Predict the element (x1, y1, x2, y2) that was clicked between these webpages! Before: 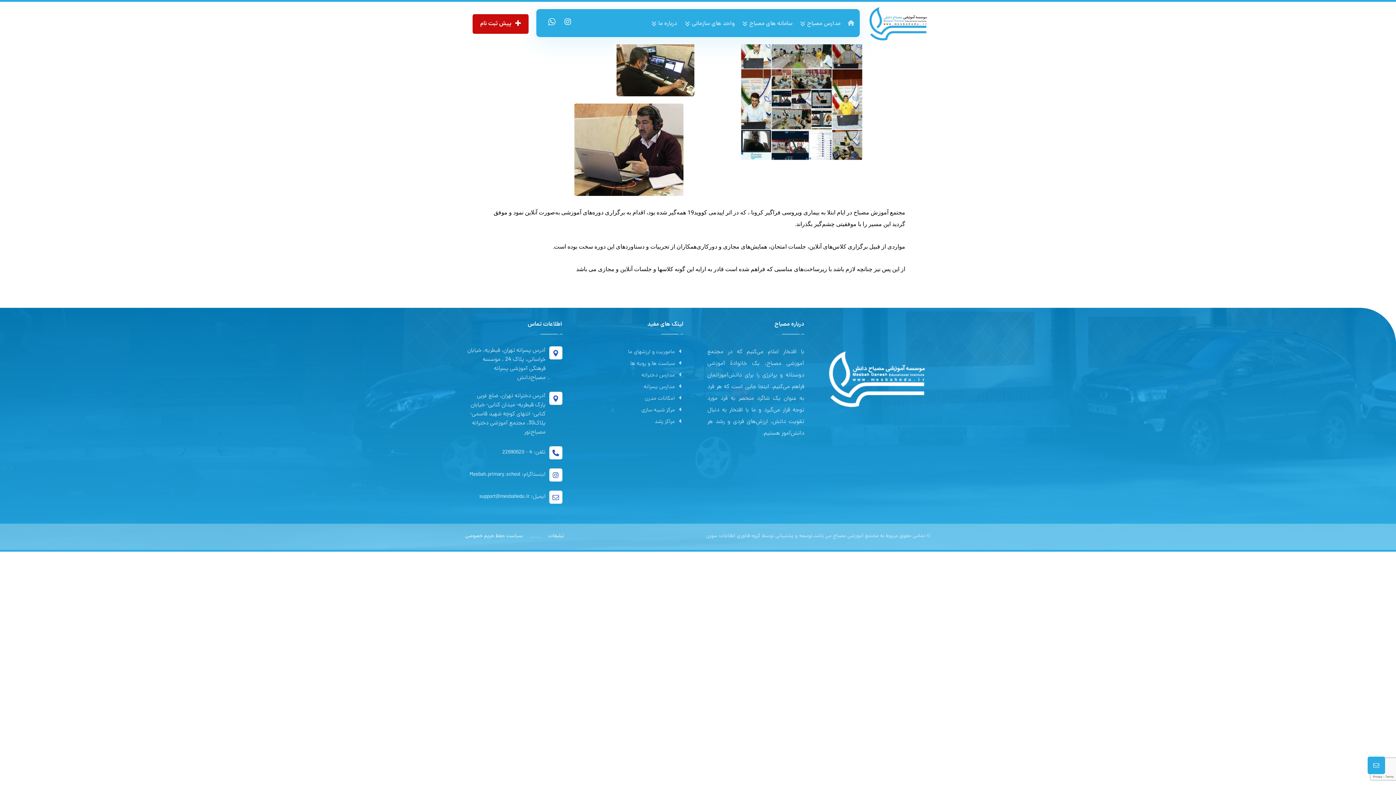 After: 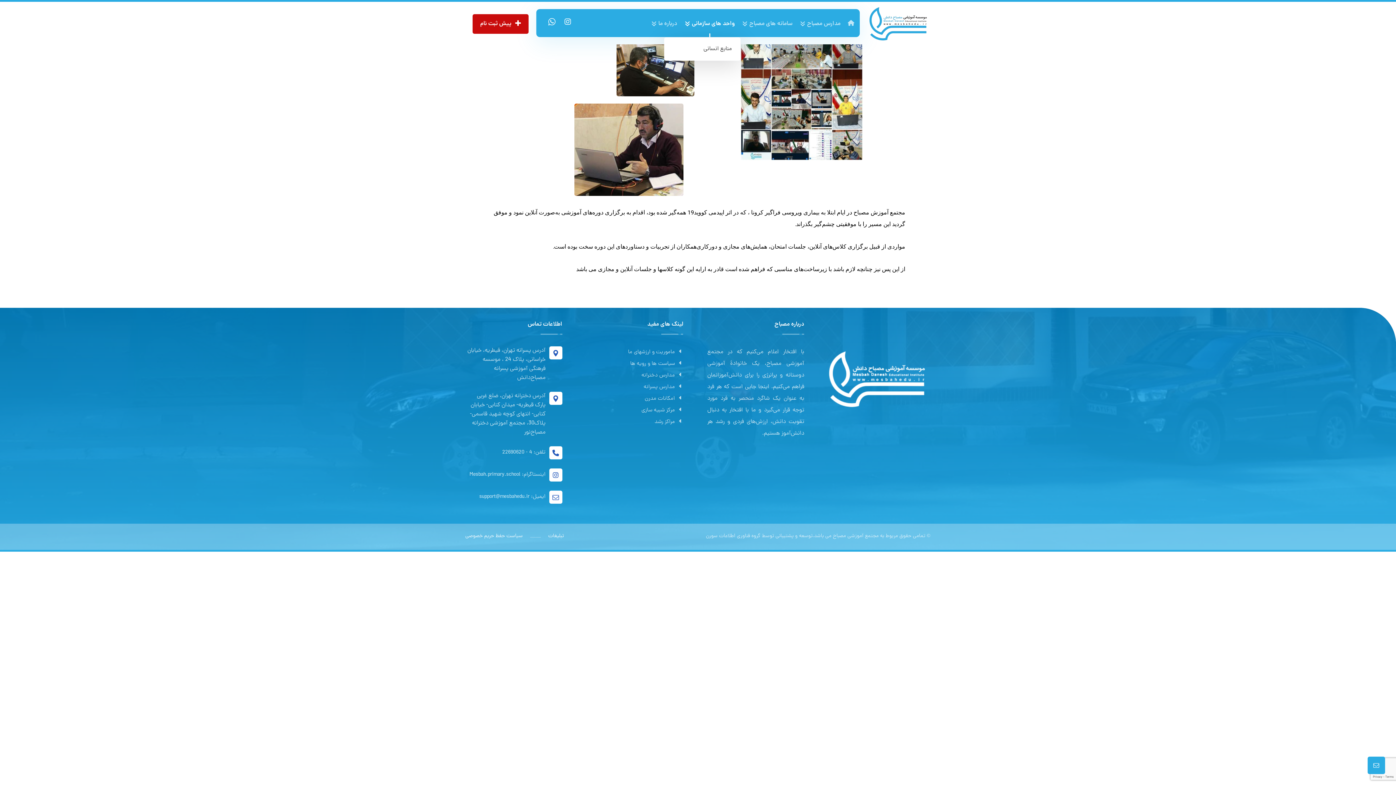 Action: label: واحد های سازمانی bbox: (681, 10, 738, 37)